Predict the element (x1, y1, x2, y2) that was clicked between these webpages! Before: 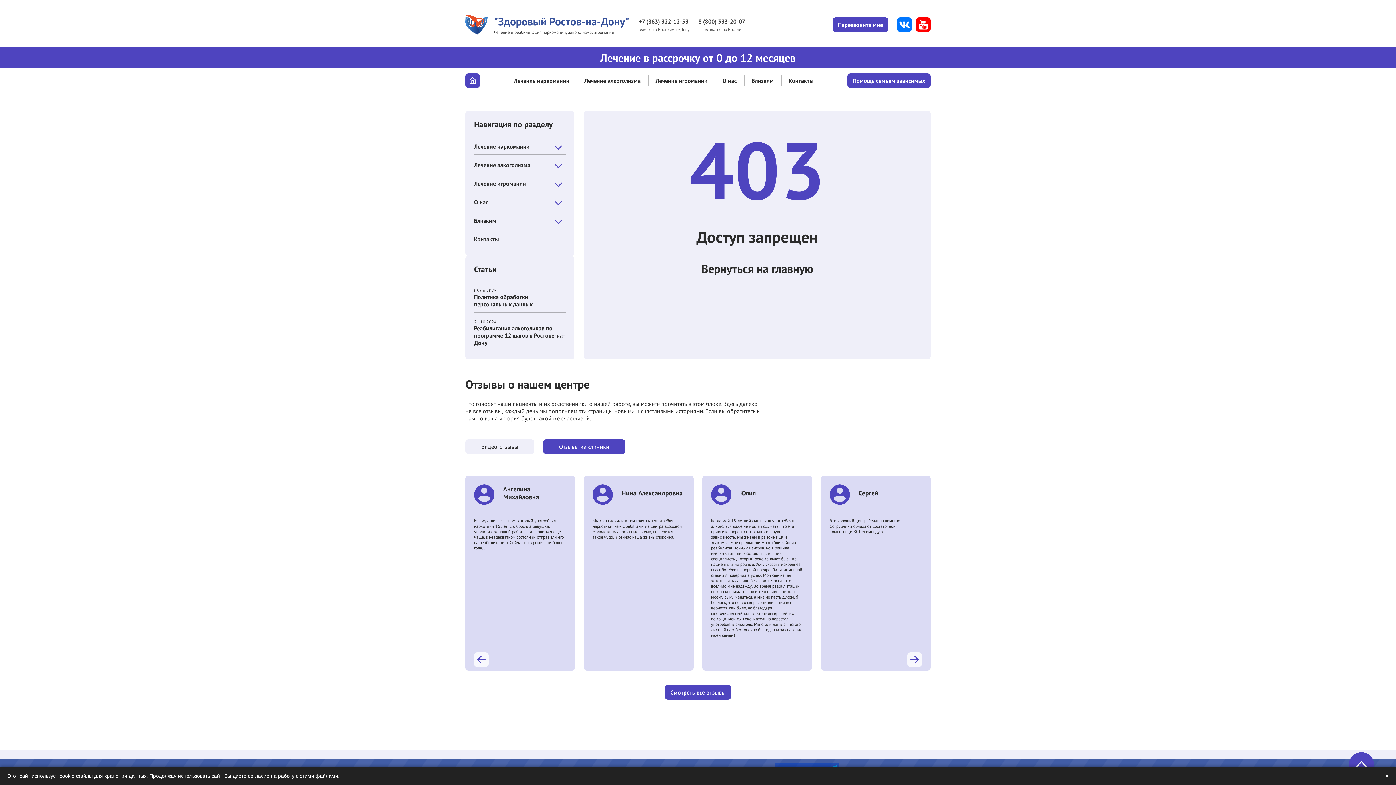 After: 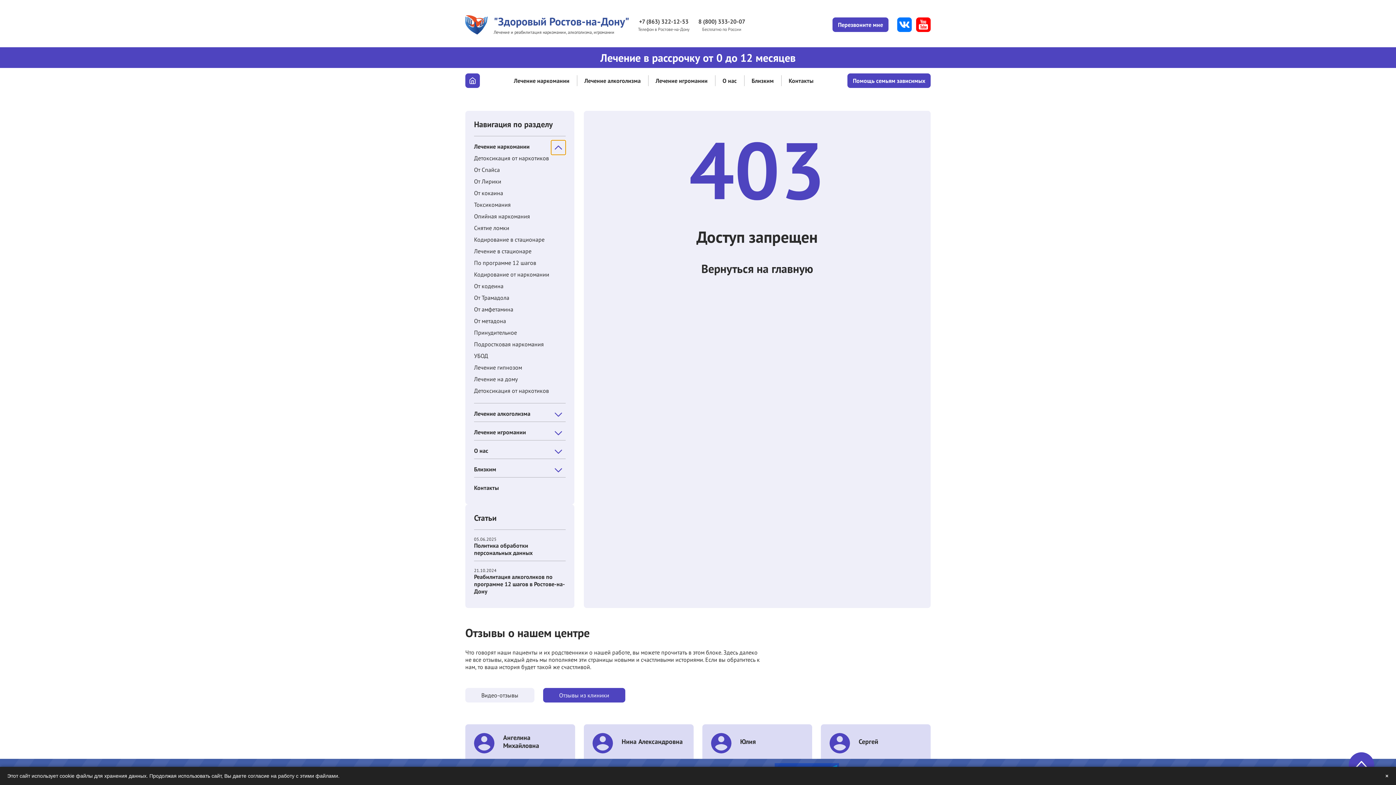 Action: bbox: (551, 140, 565, 154)